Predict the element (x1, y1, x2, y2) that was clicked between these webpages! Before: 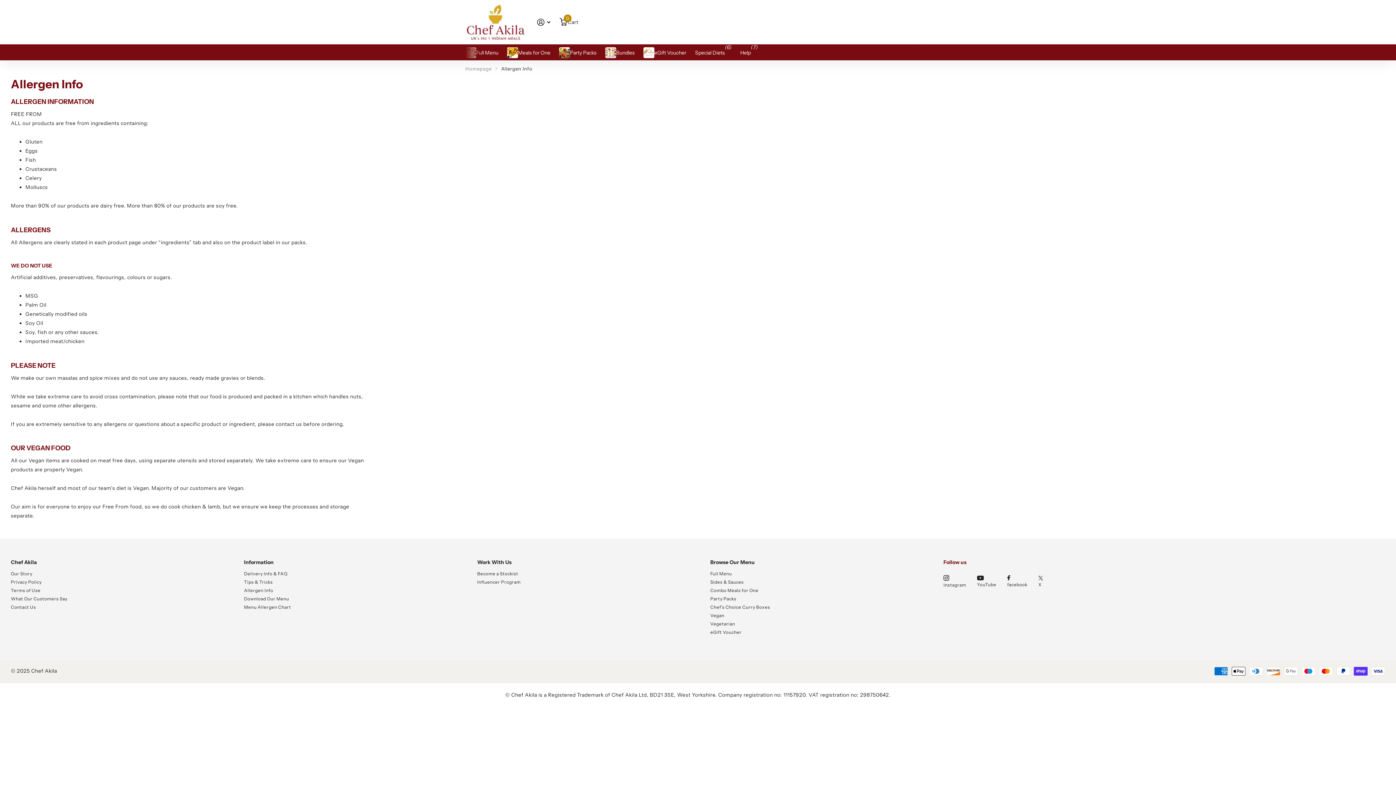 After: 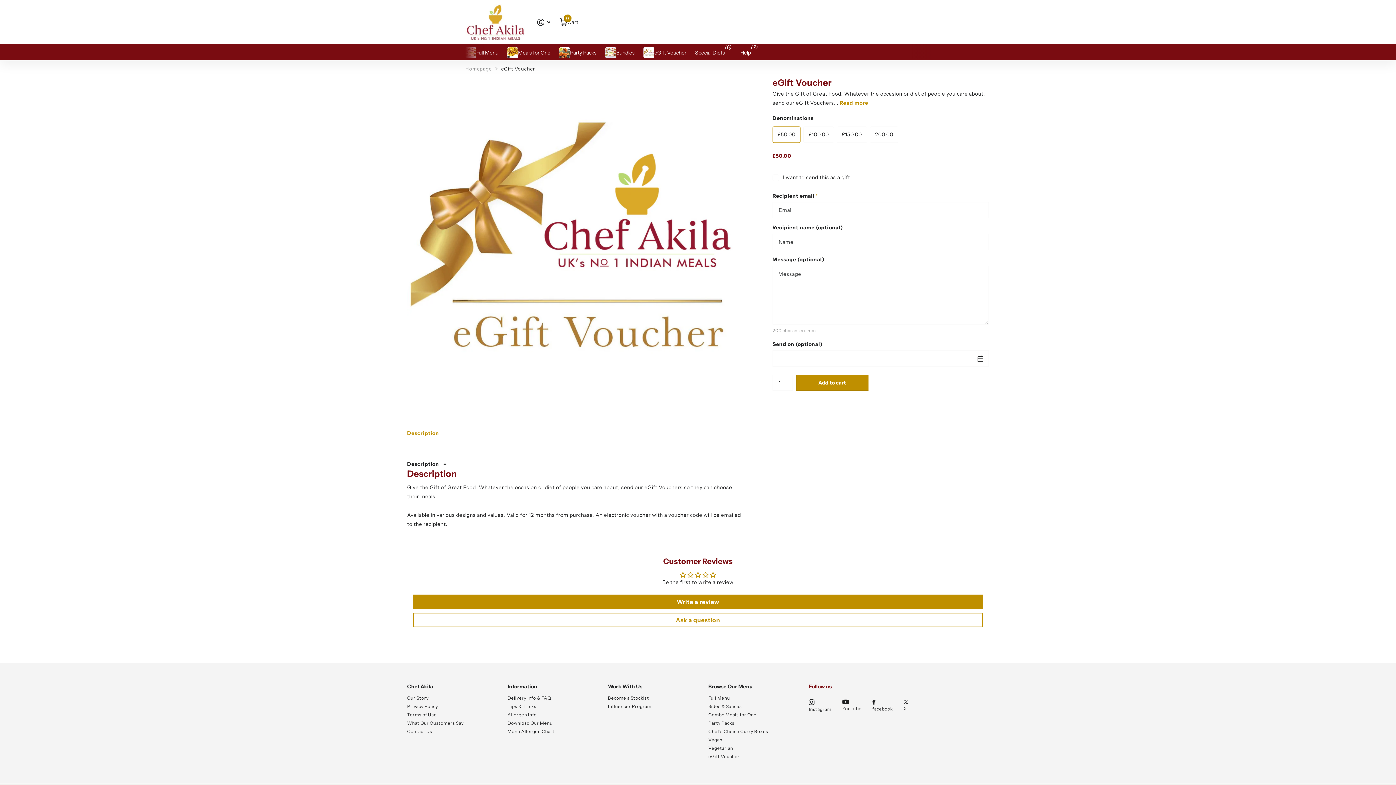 Action: label: eGift Voucher bbox: (643, 44, 686, 60)